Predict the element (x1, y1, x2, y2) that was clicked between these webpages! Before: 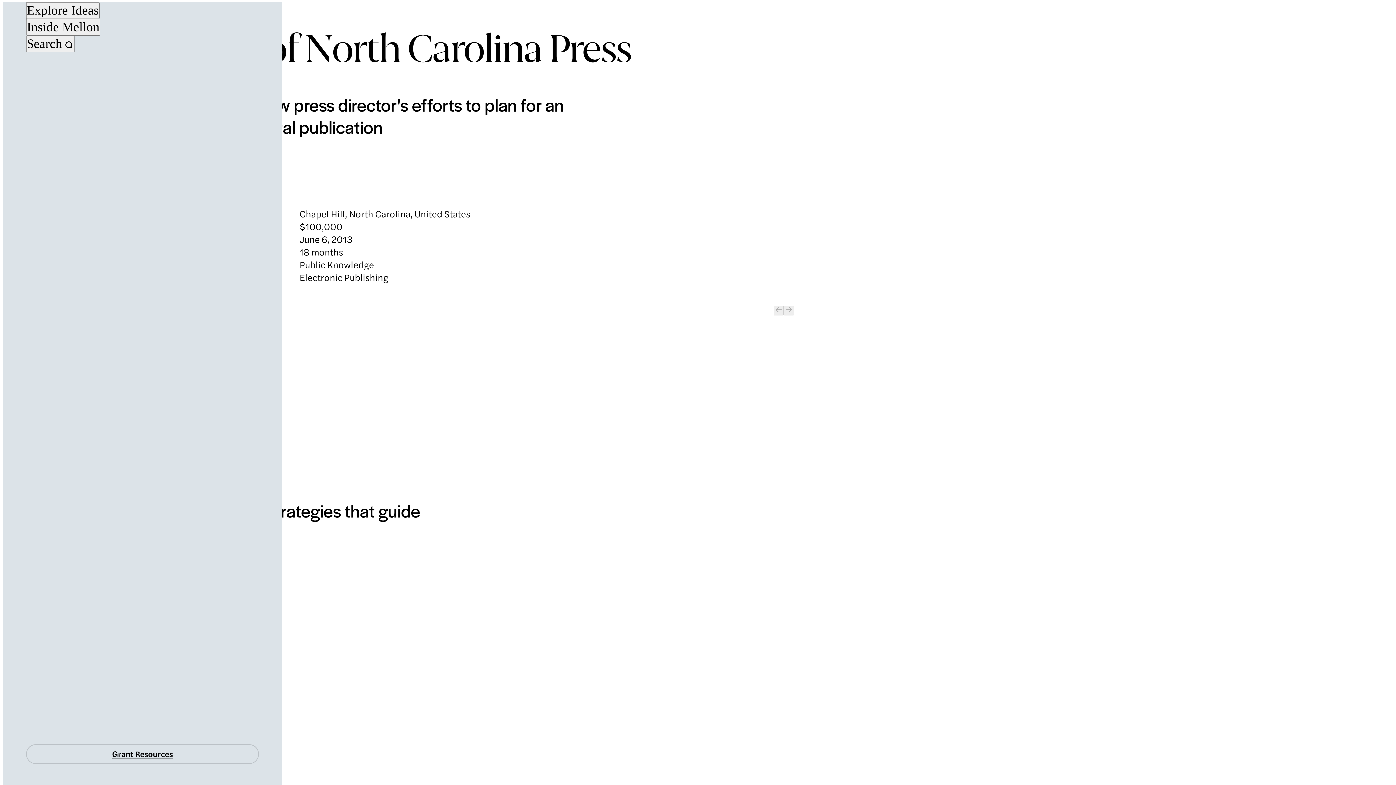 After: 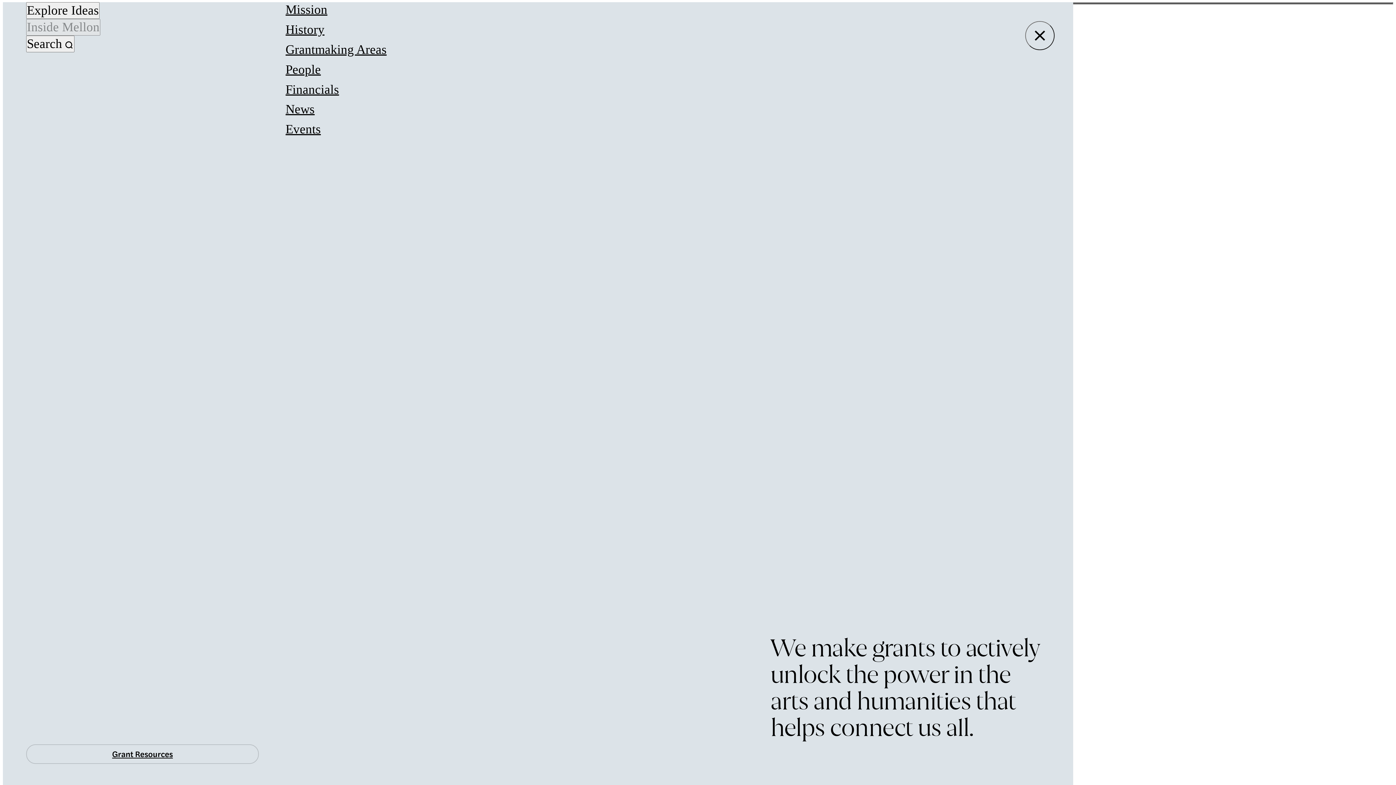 Action: label: Inside Mellon bbox: (26, 19, 100, 35)